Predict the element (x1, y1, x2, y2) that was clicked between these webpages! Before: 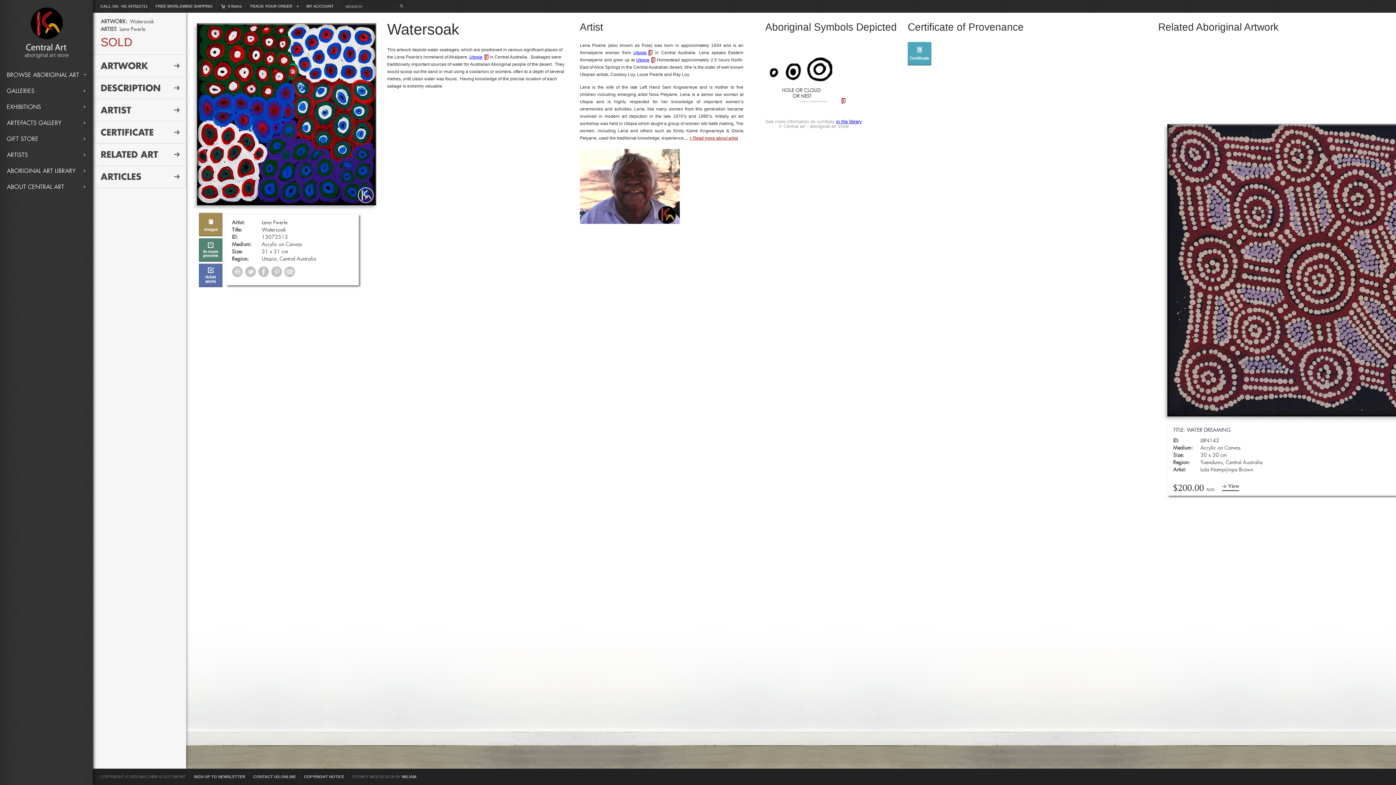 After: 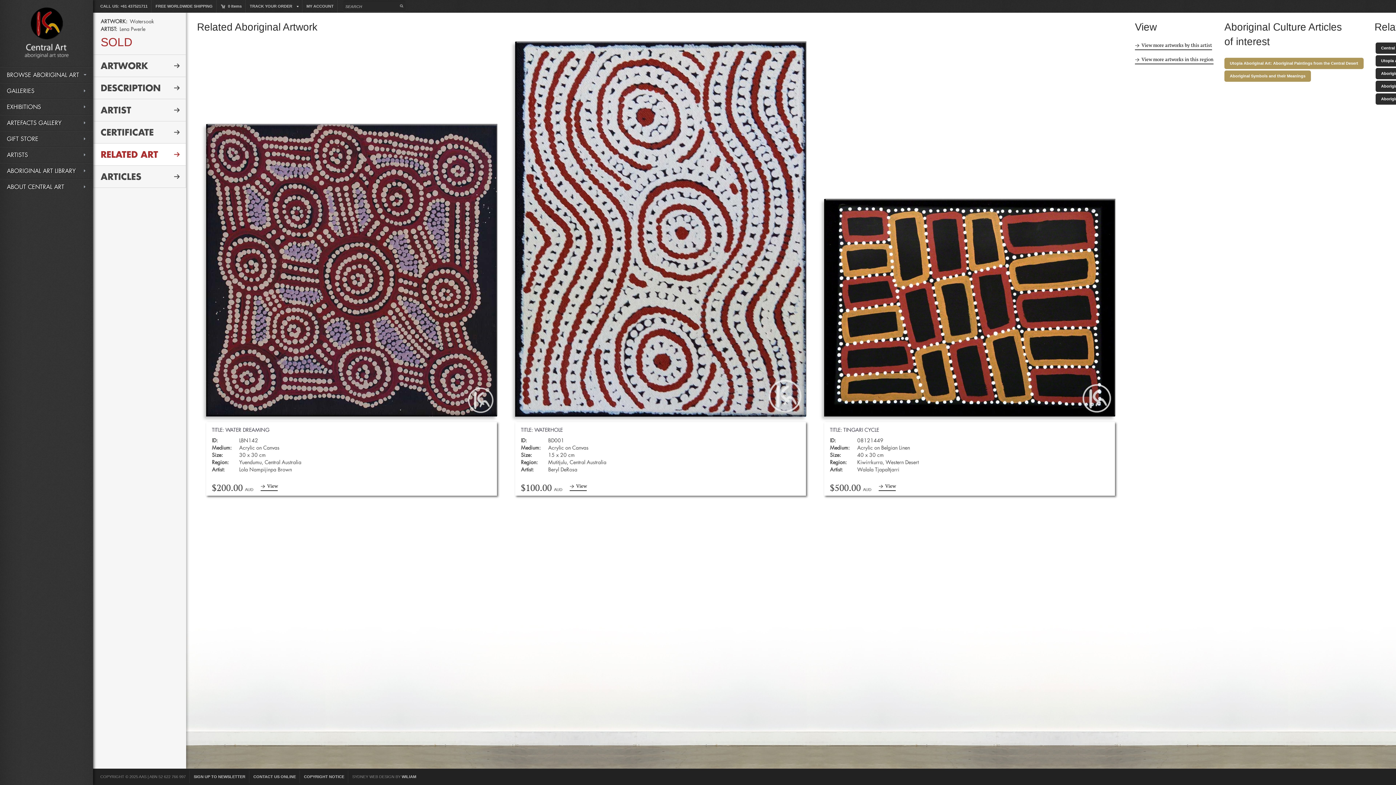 Action: label: RELATED ART bbox: (93, 150, 185, 158)